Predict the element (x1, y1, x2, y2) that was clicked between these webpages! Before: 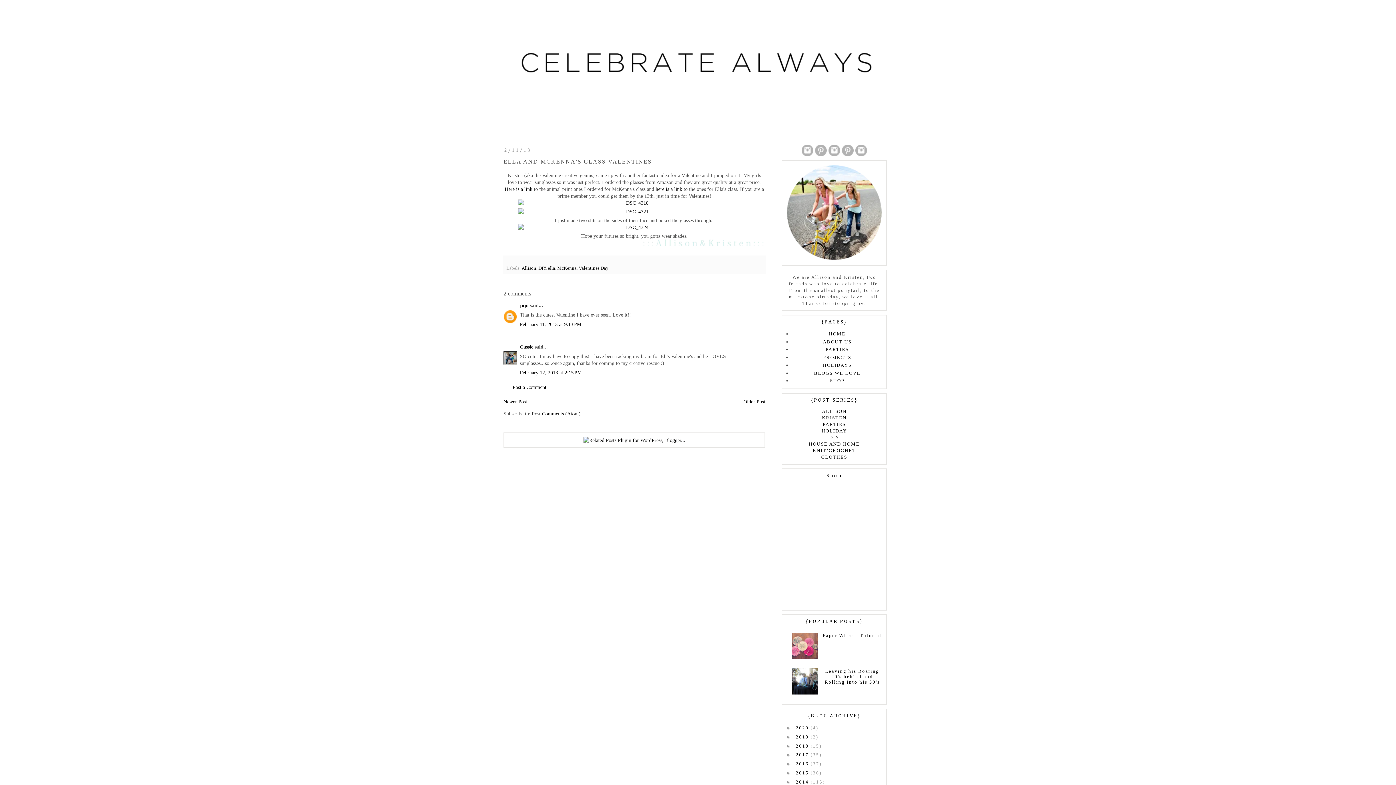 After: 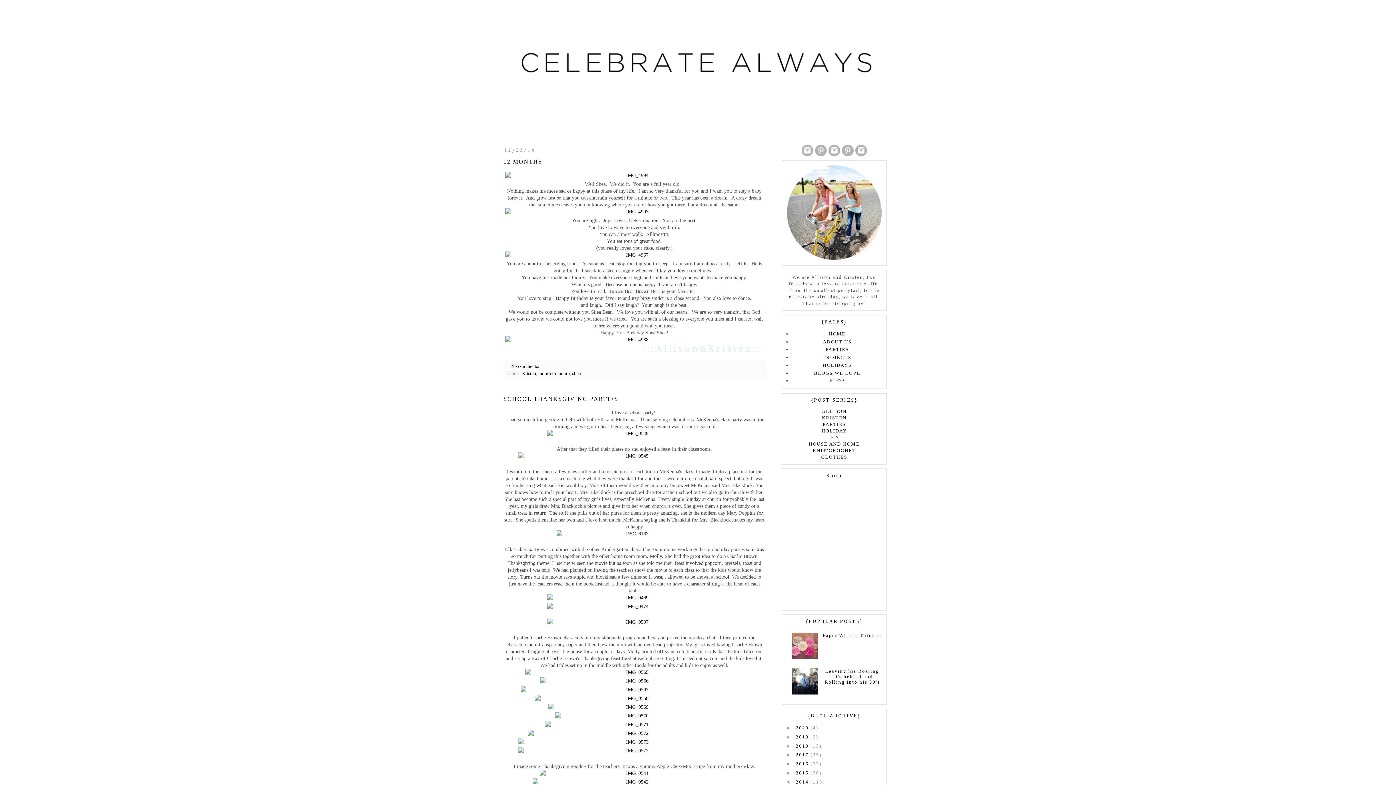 Action: label: 2014  bbox: (796, 779, 810, 784)